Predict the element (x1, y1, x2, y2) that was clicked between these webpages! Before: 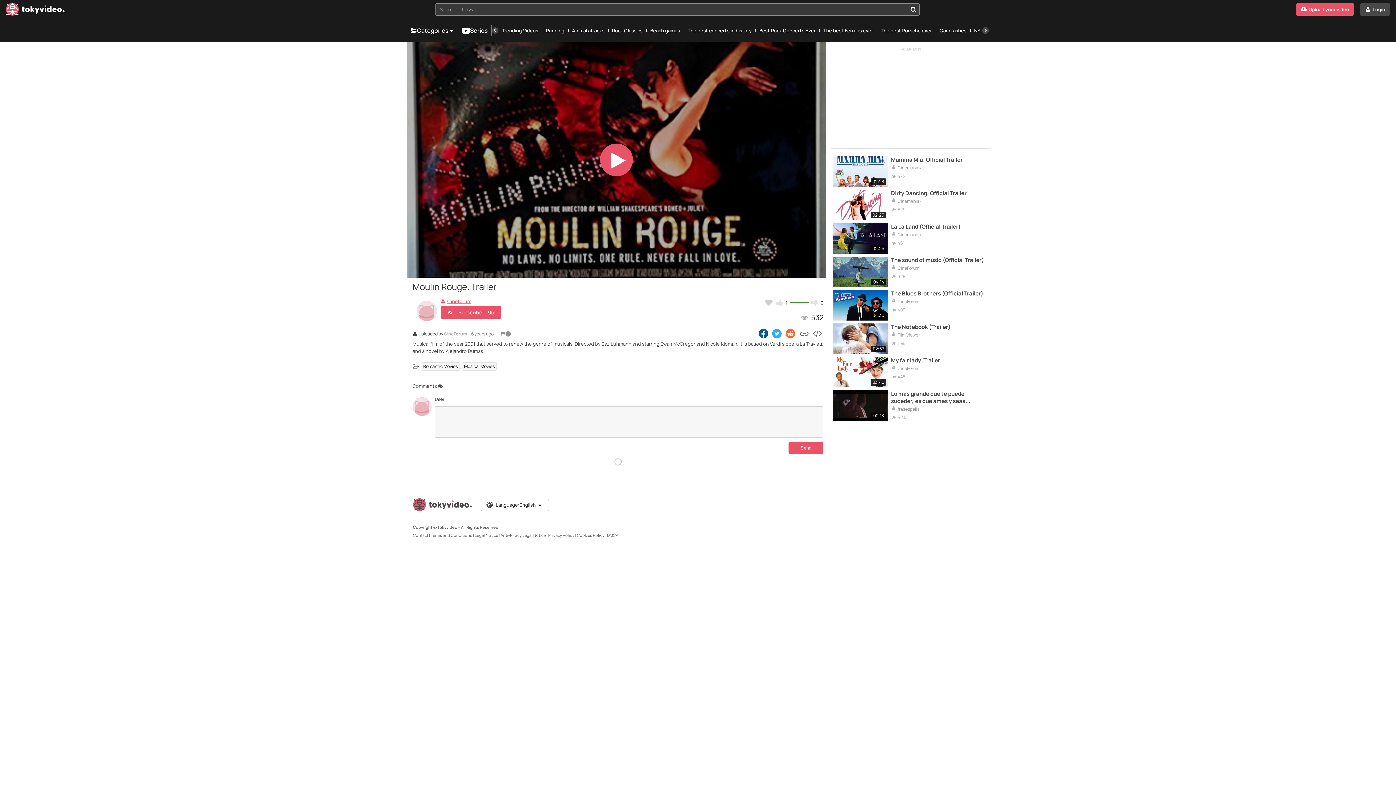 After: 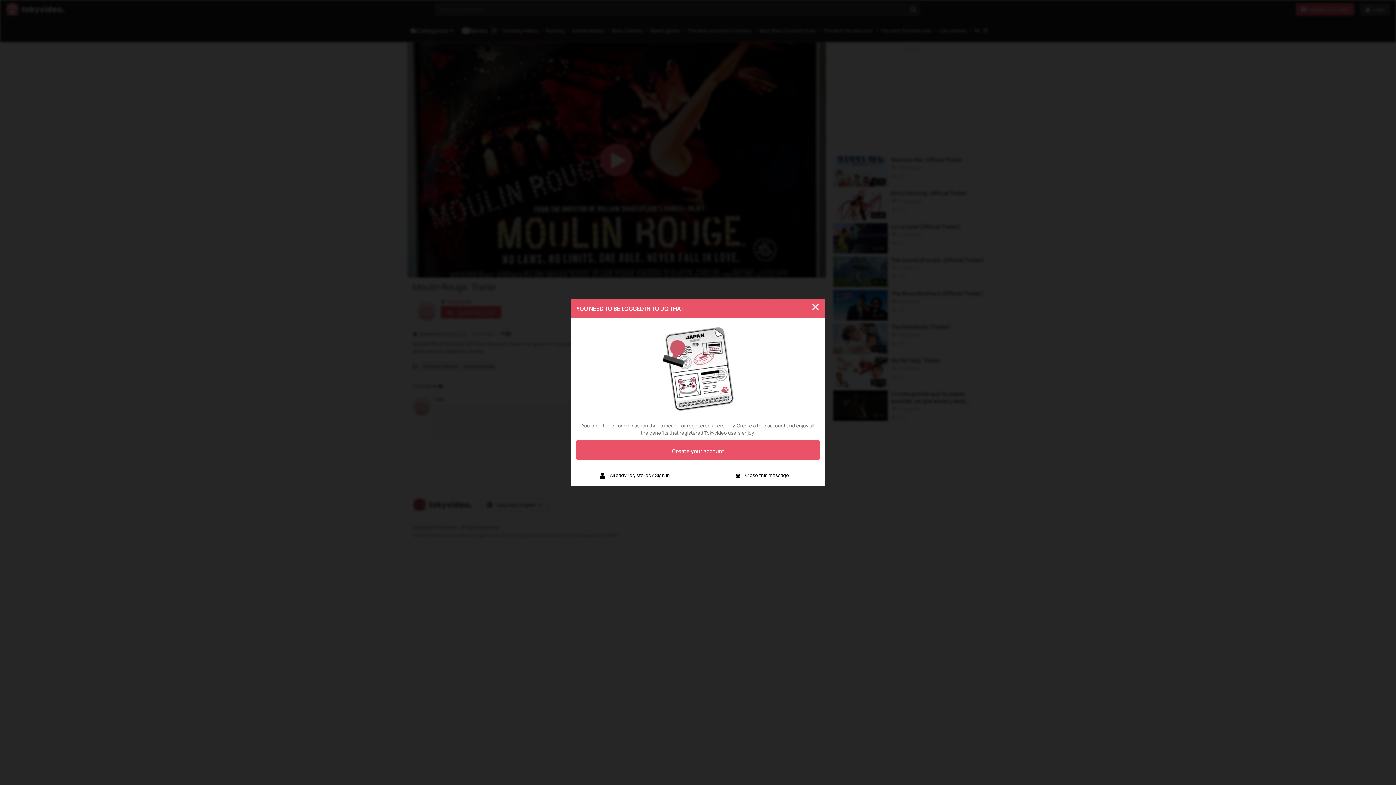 Action: bbox: (776, 297, 787, 307) label:  1